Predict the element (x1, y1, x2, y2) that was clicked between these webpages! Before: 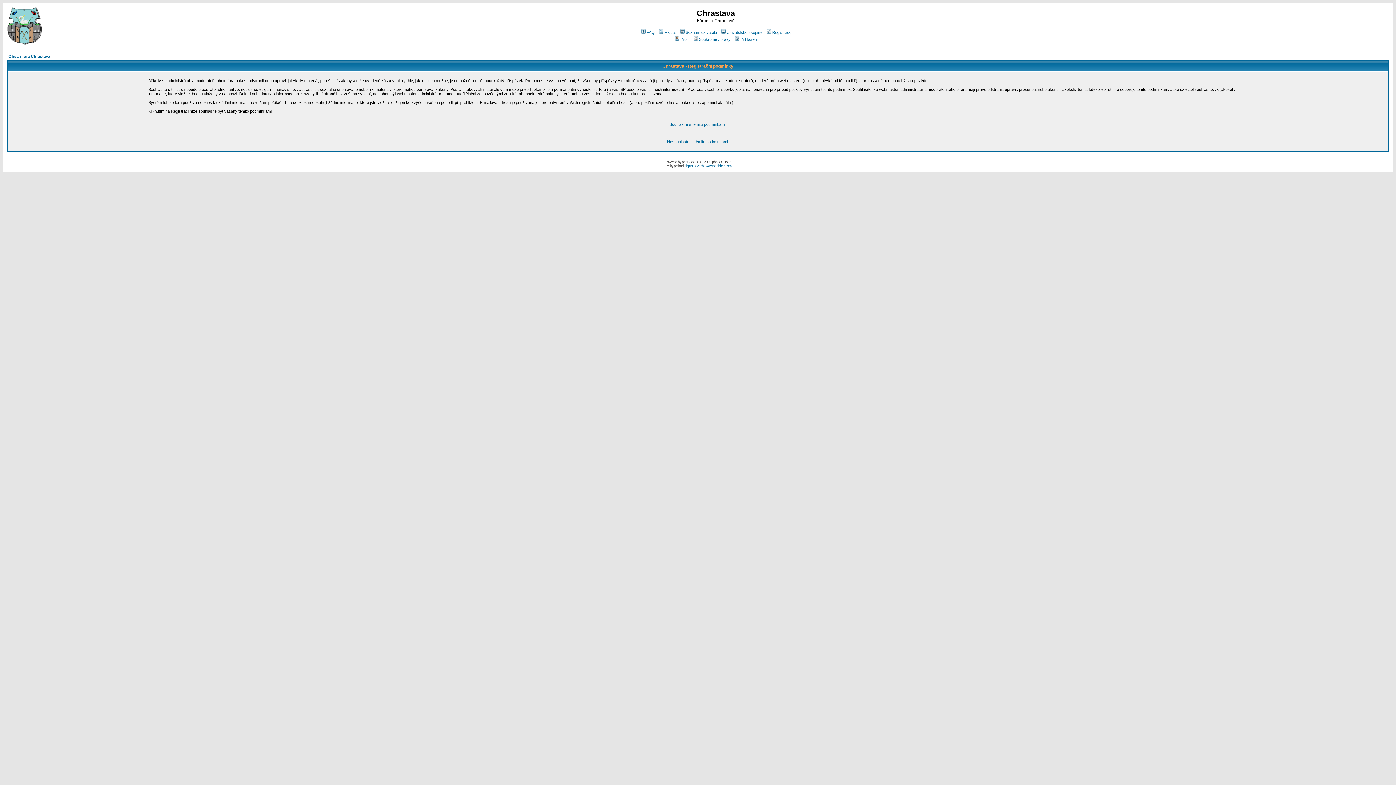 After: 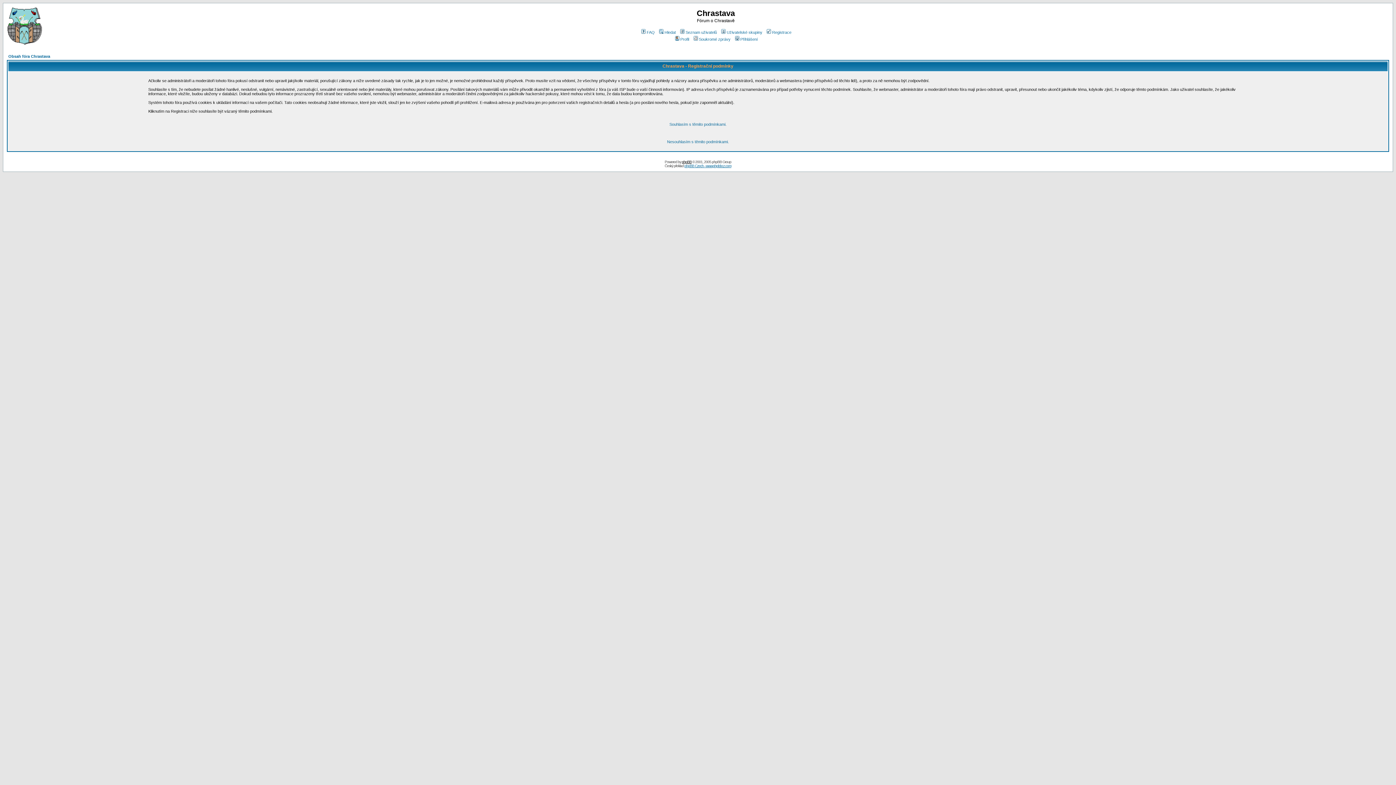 Action: bbox: (682, 160, 691, 164) label: phpBB